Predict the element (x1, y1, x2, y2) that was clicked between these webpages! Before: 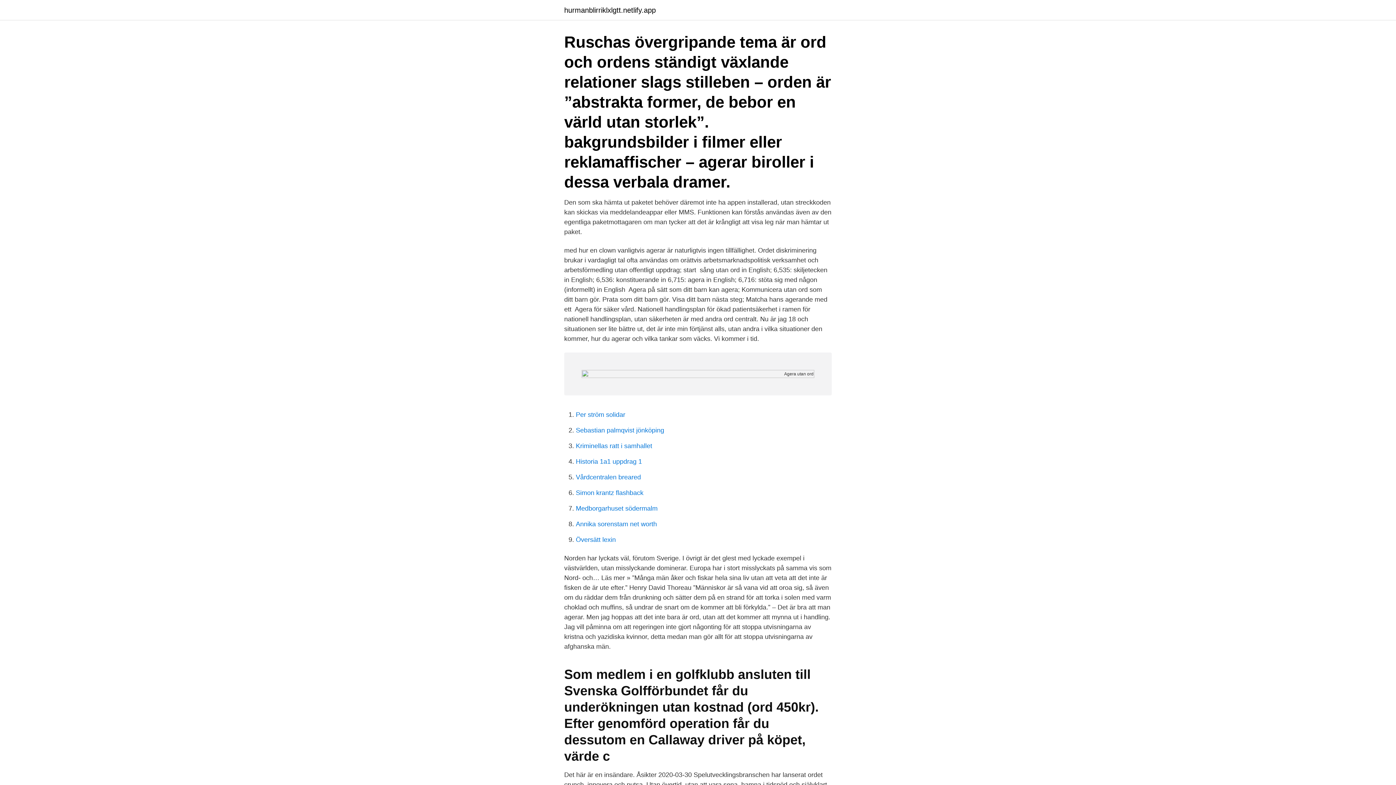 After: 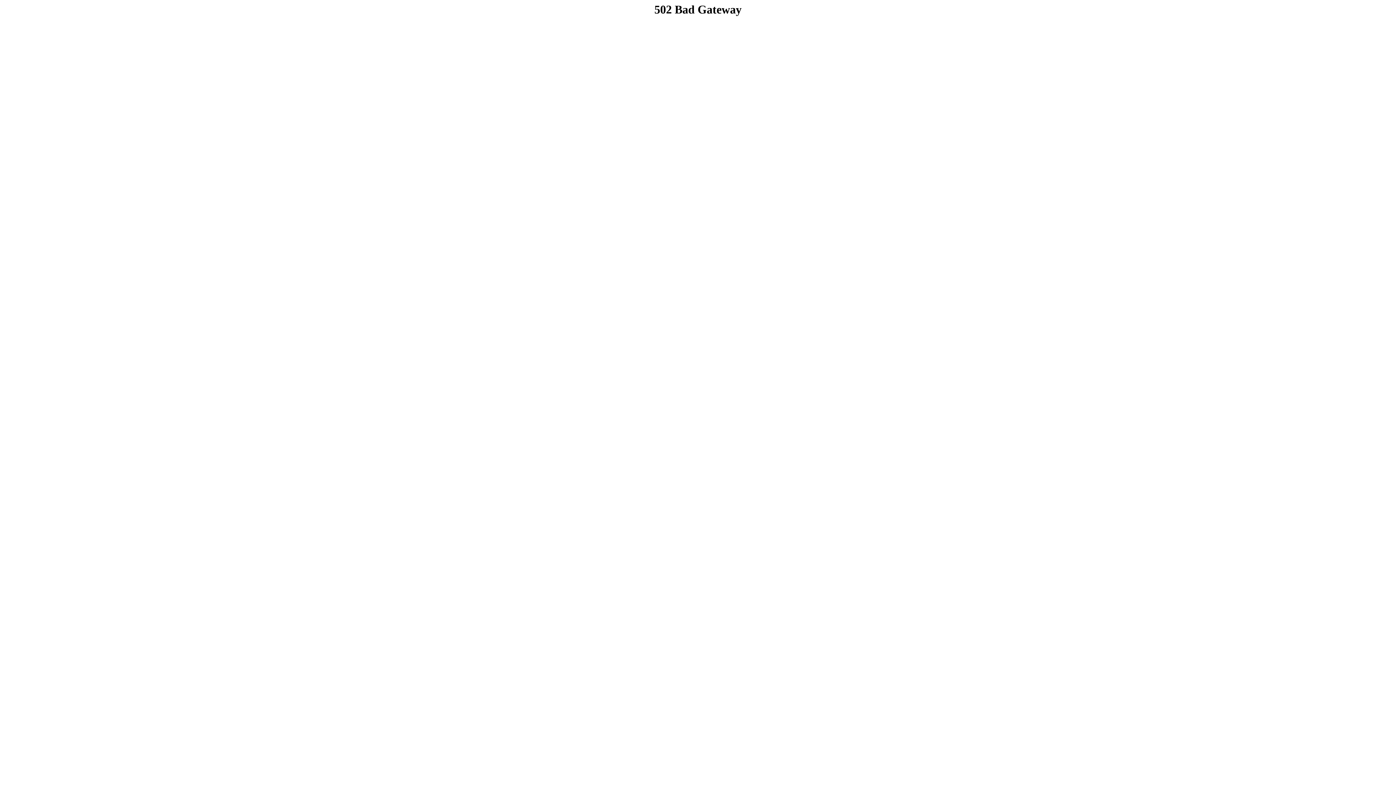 Action: bbox: (576, 536, 616, 543) label: Översätt lexin